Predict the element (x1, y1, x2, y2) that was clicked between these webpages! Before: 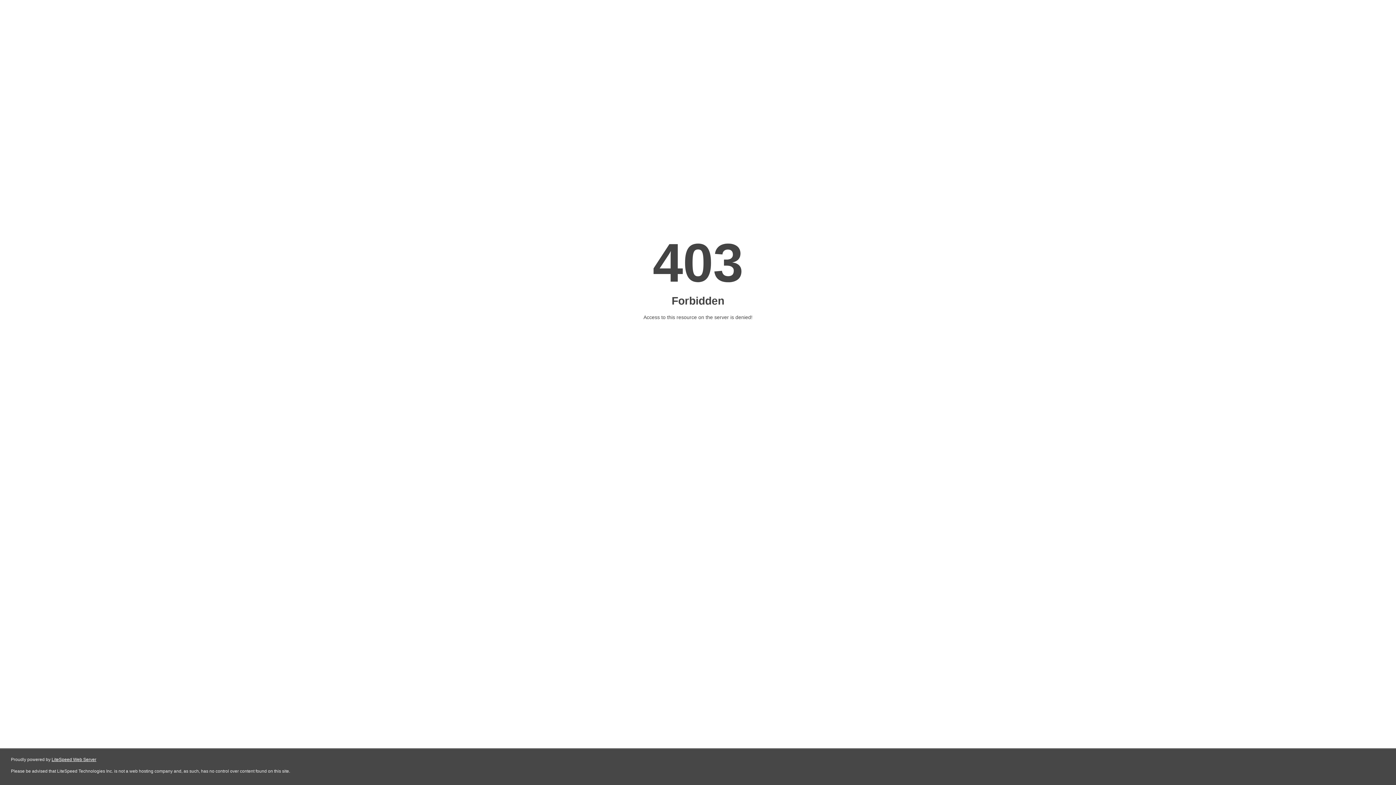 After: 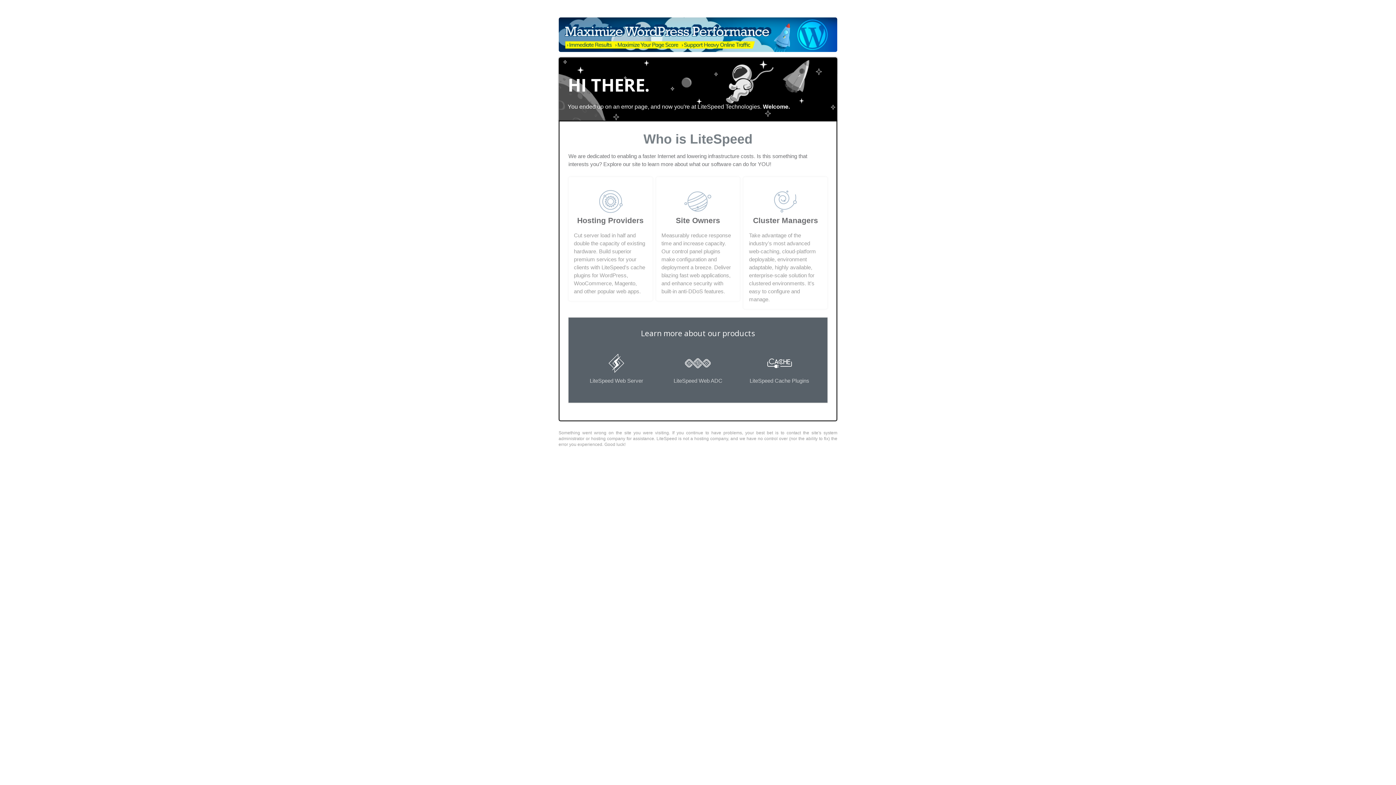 Action: bbox: (51, 757, 96, 762) label: LiteSpeed Web Server